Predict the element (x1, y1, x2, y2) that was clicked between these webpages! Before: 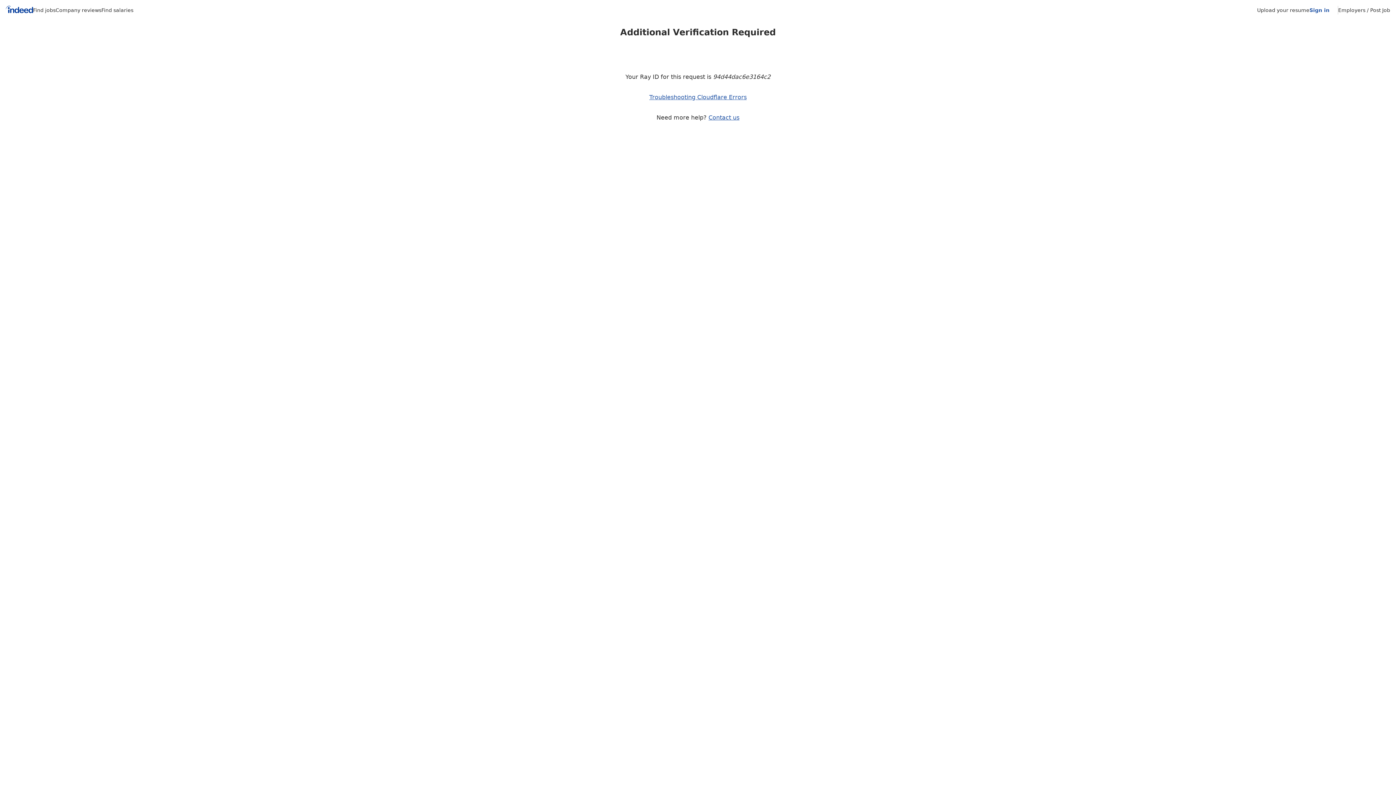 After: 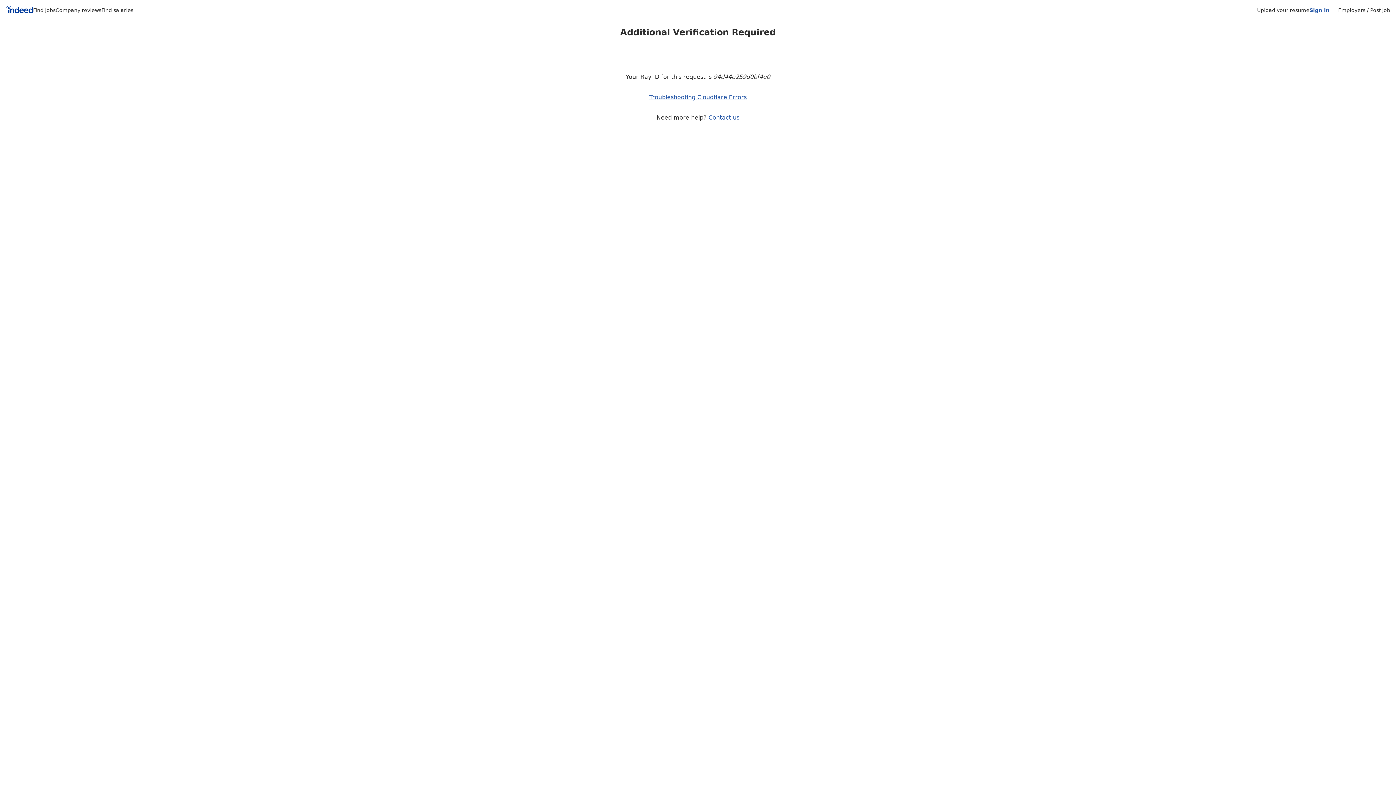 Action: label: Sign in bbox: (1309, 7, 1329, 13)